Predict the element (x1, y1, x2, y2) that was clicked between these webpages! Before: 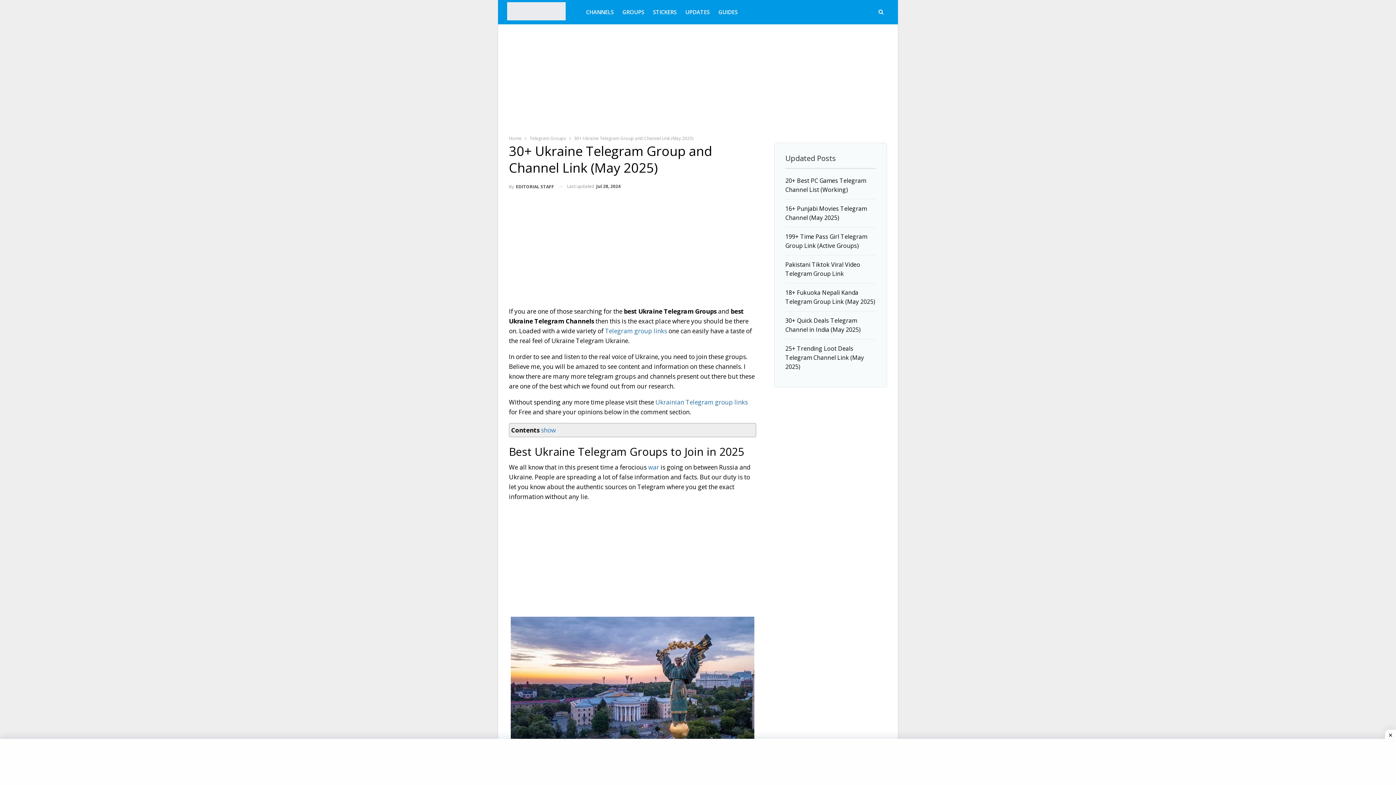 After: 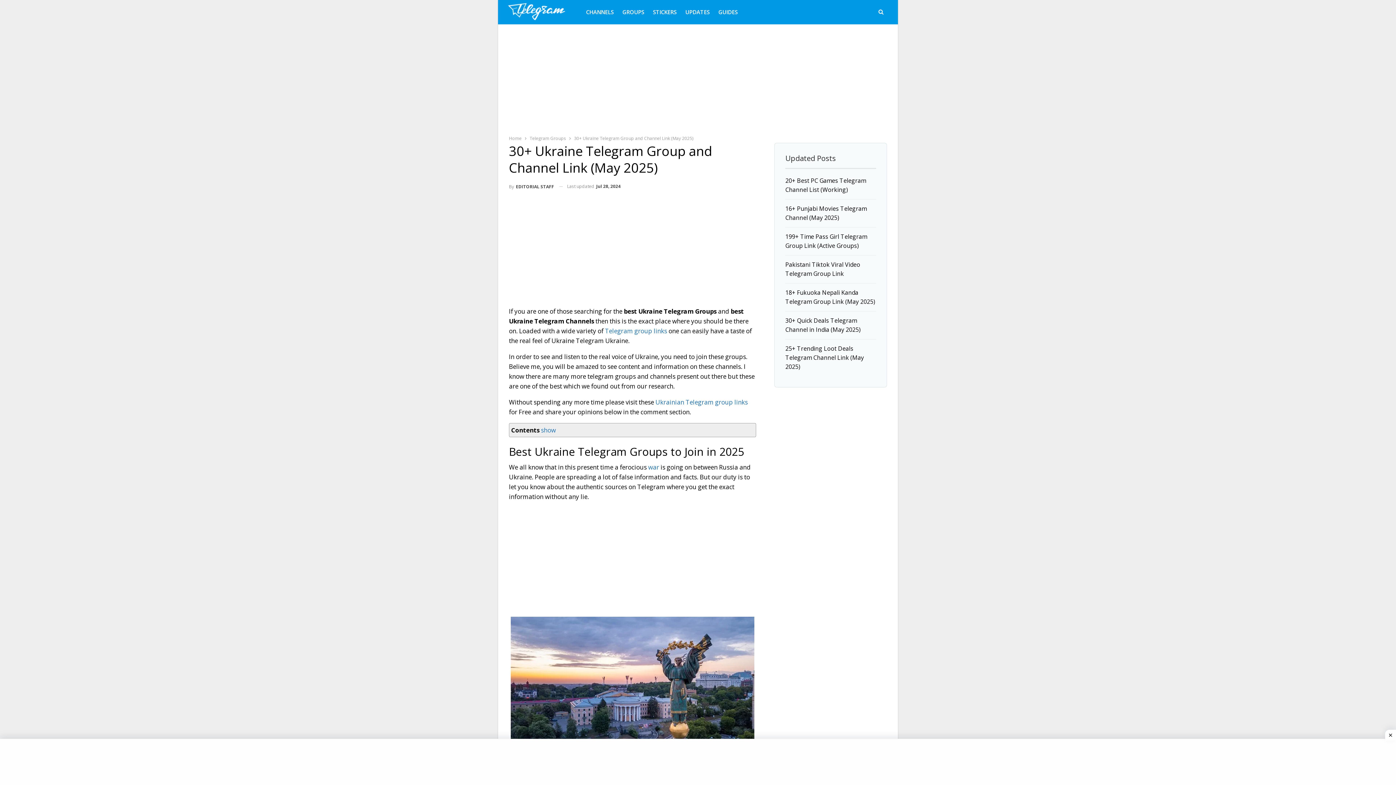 Action: bbox: (507, 0, 576, 22)